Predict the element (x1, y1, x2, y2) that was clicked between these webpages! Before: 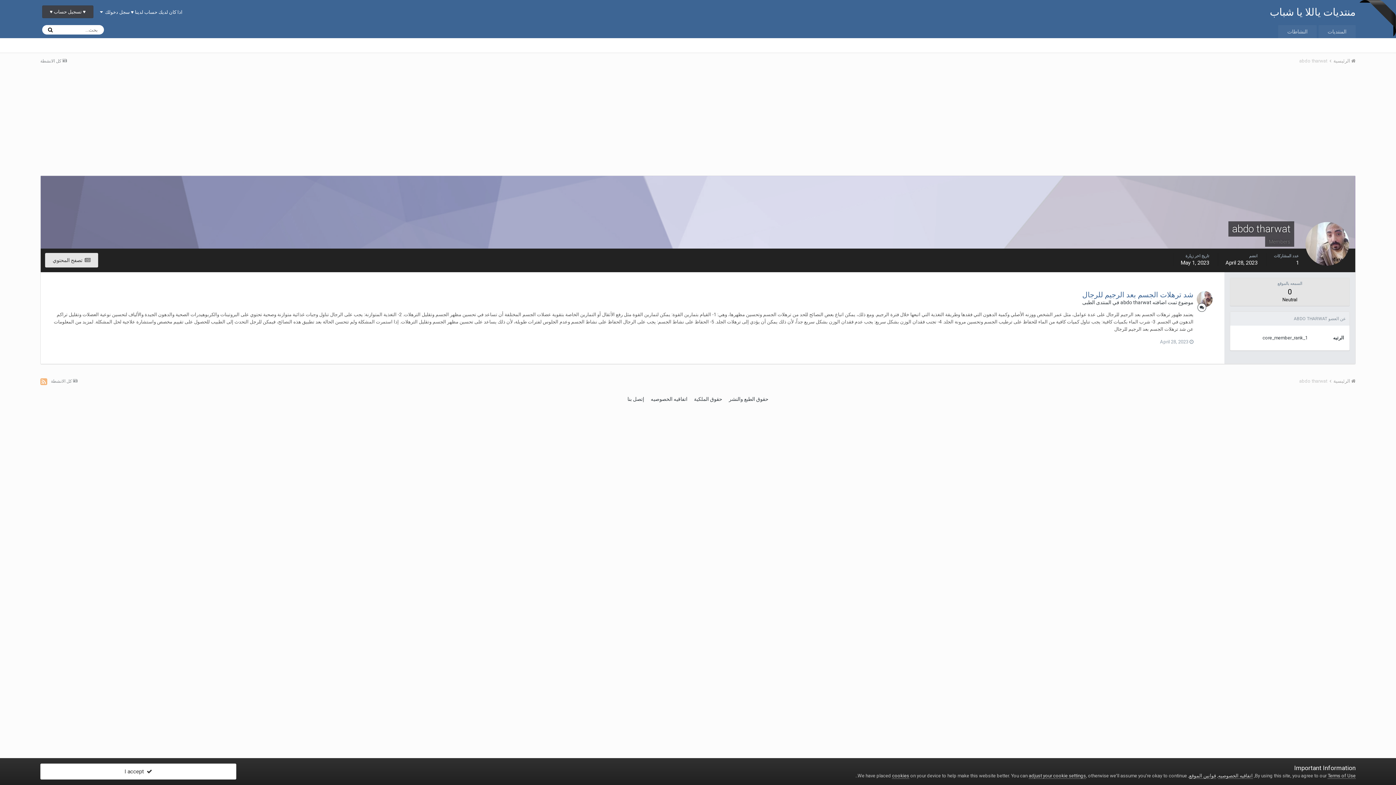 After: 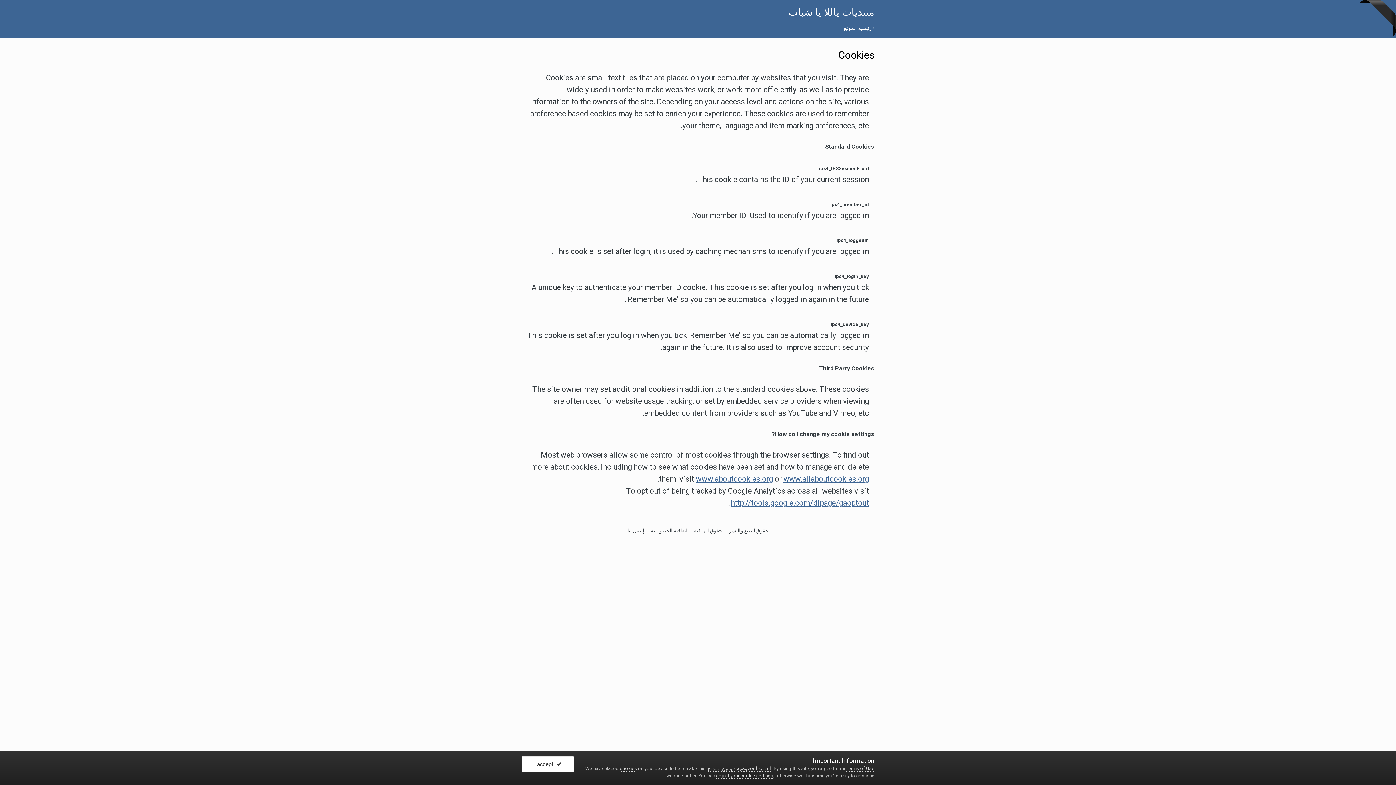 Action: label: cookies bbox: (892, 773, 909, 779)